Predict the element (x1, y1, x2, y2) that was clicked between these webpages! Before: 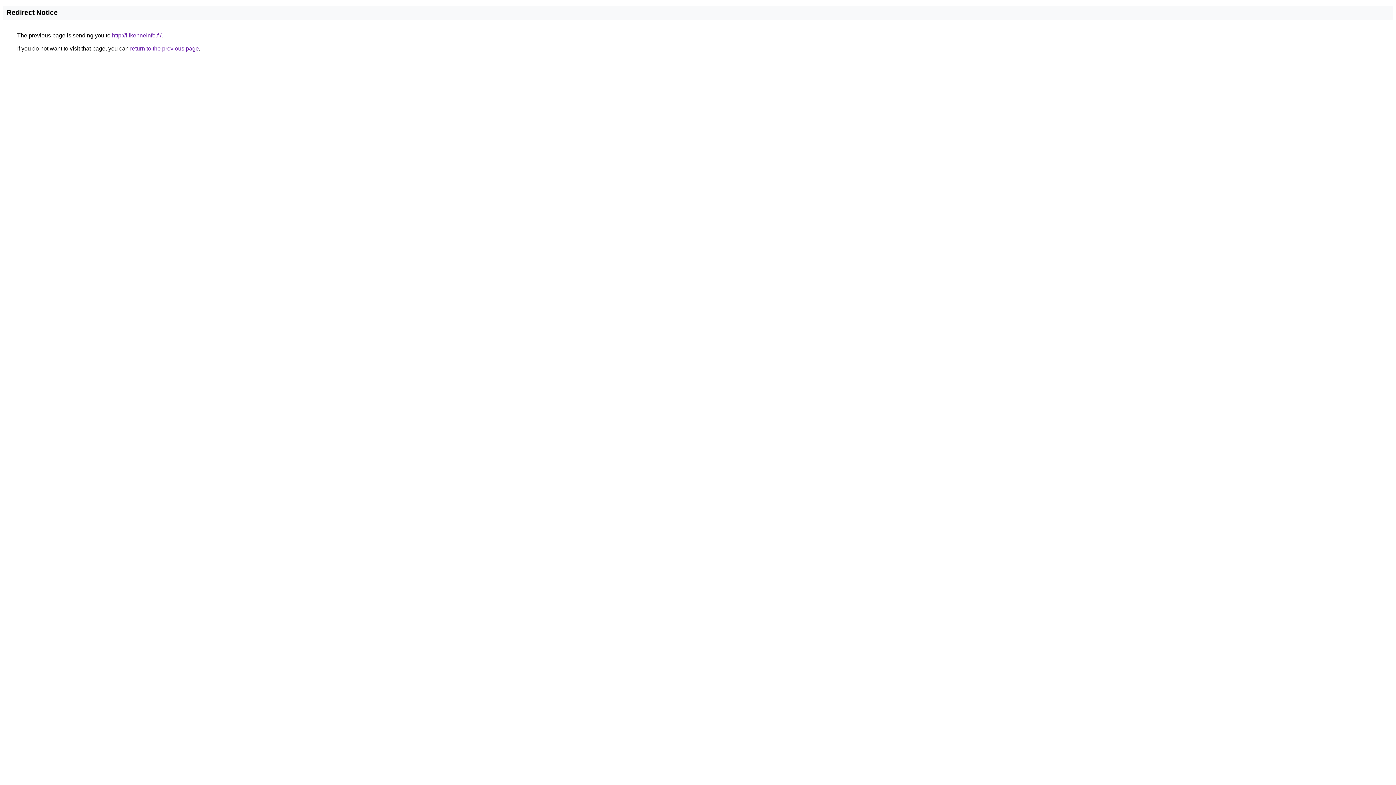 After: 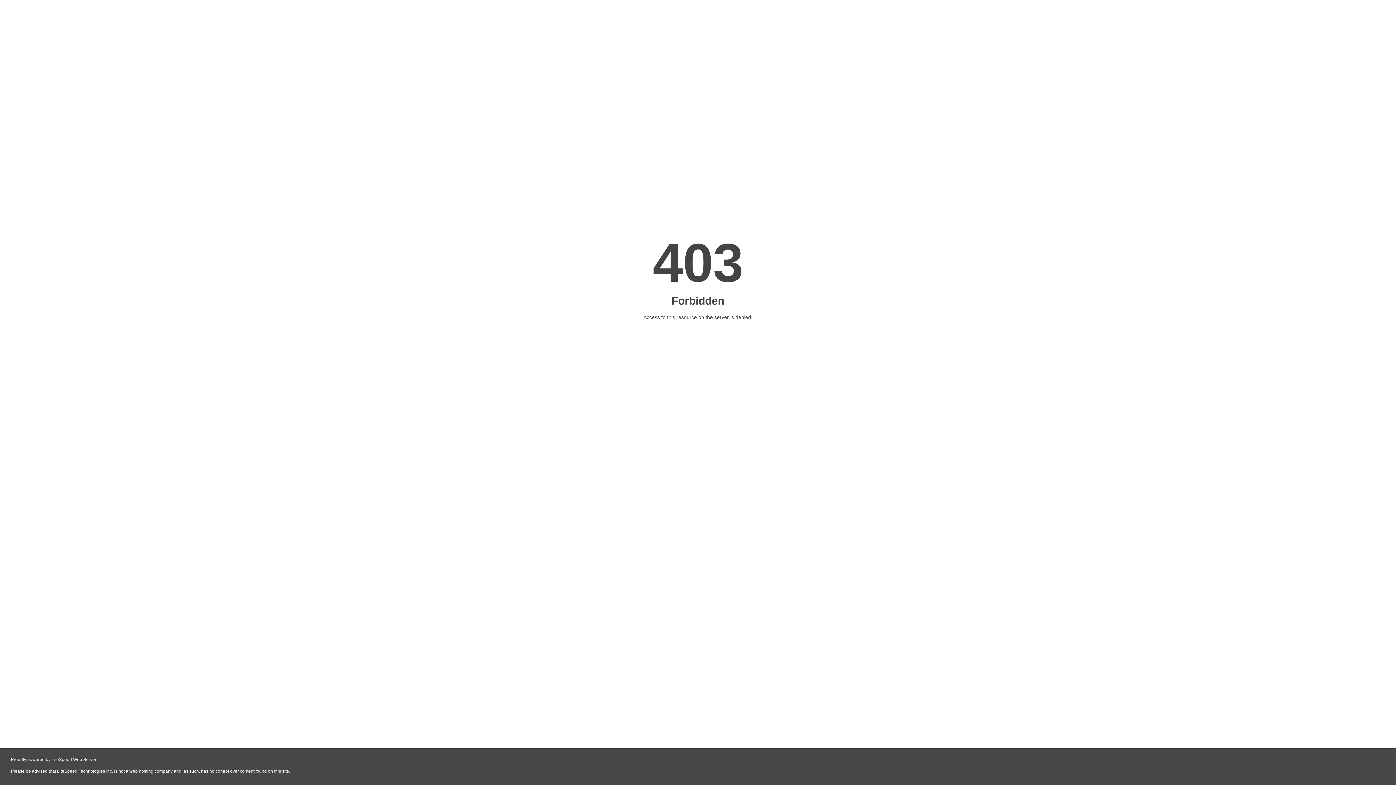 Action: label: http://liikenneinfo.fi/ bbox: (112, 32, 161, 38)